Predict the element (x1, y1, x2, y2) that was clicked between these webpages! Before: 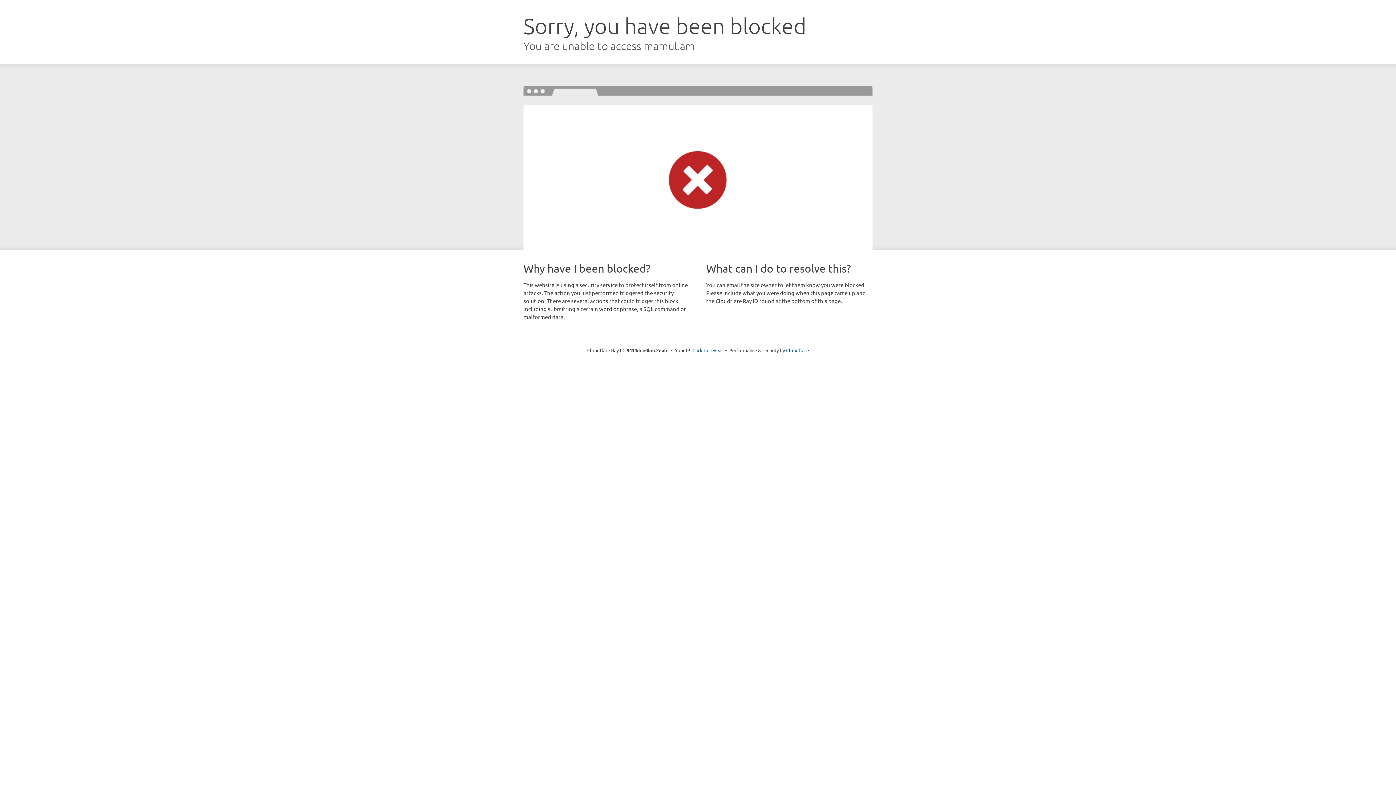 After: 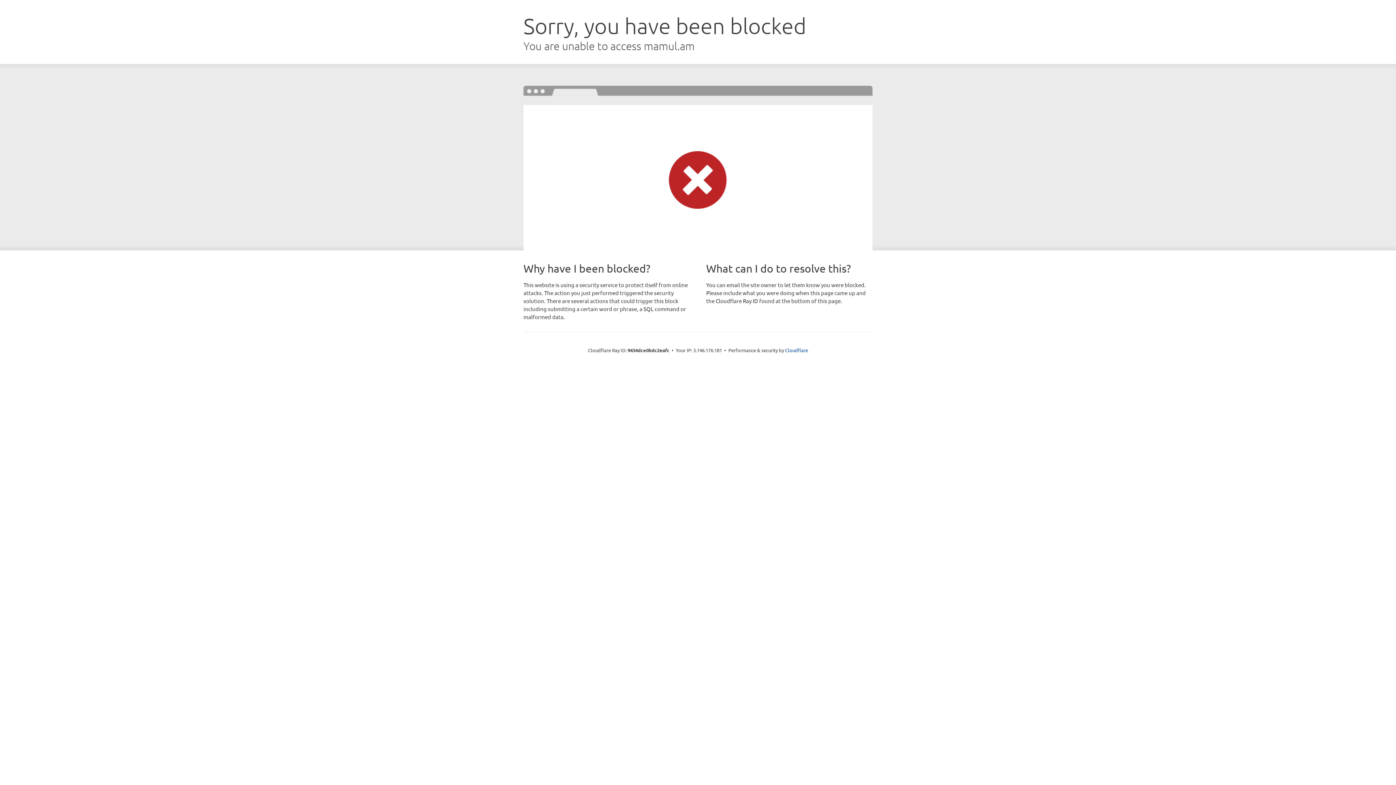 Action: bbox: (692, 346, 723, 353) label: Click to reveal